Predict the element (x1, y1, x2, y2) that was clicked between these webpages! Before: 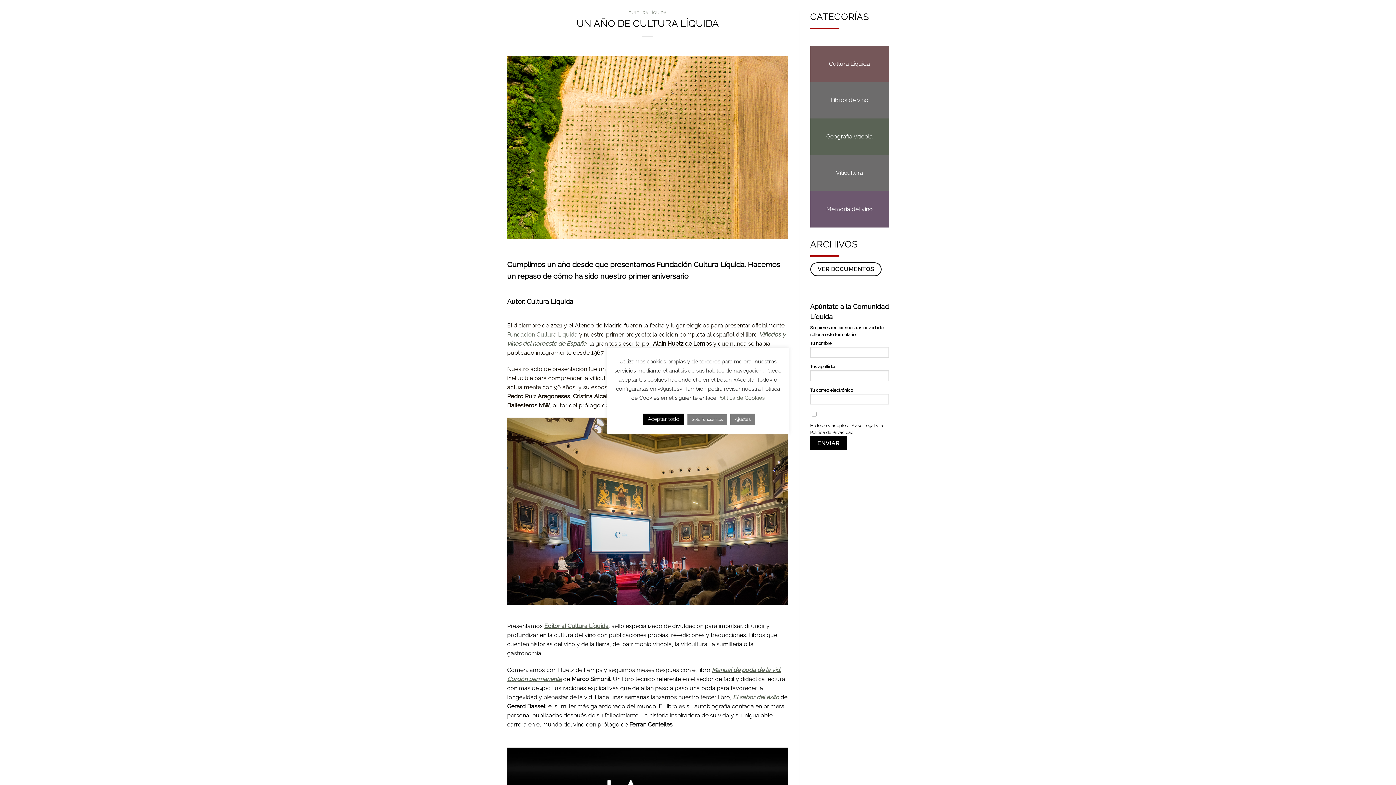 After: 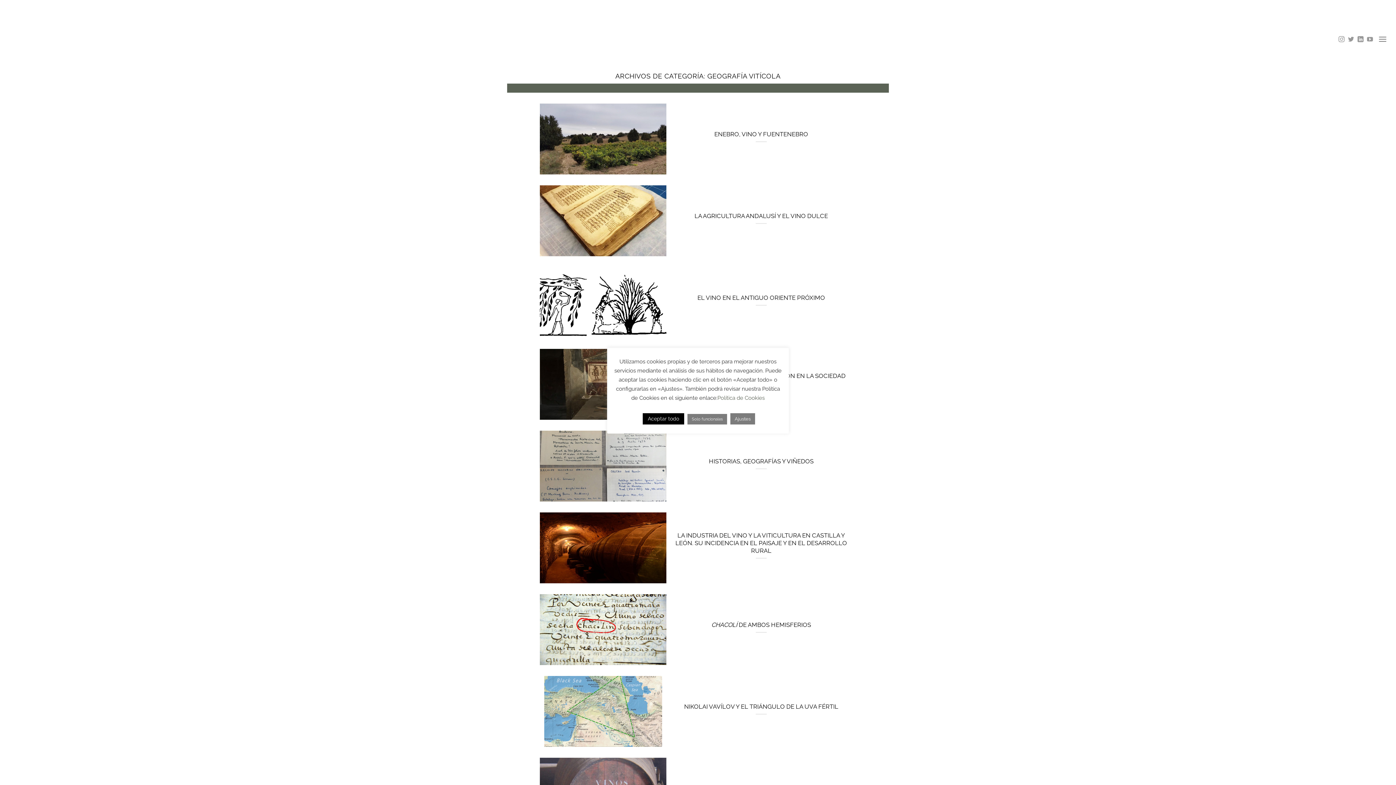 Action: label: Geografía vitícola bbox: (826, 133, 872, 139)